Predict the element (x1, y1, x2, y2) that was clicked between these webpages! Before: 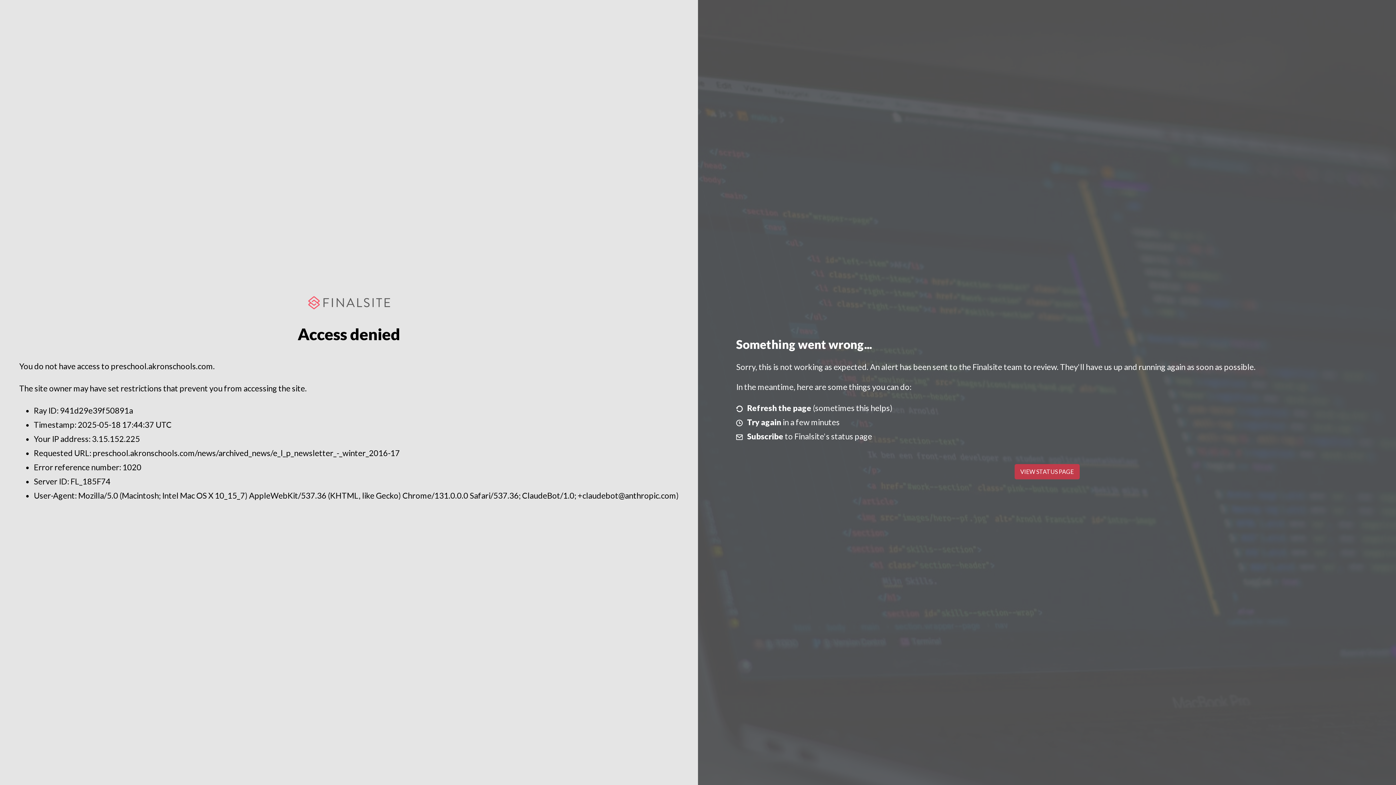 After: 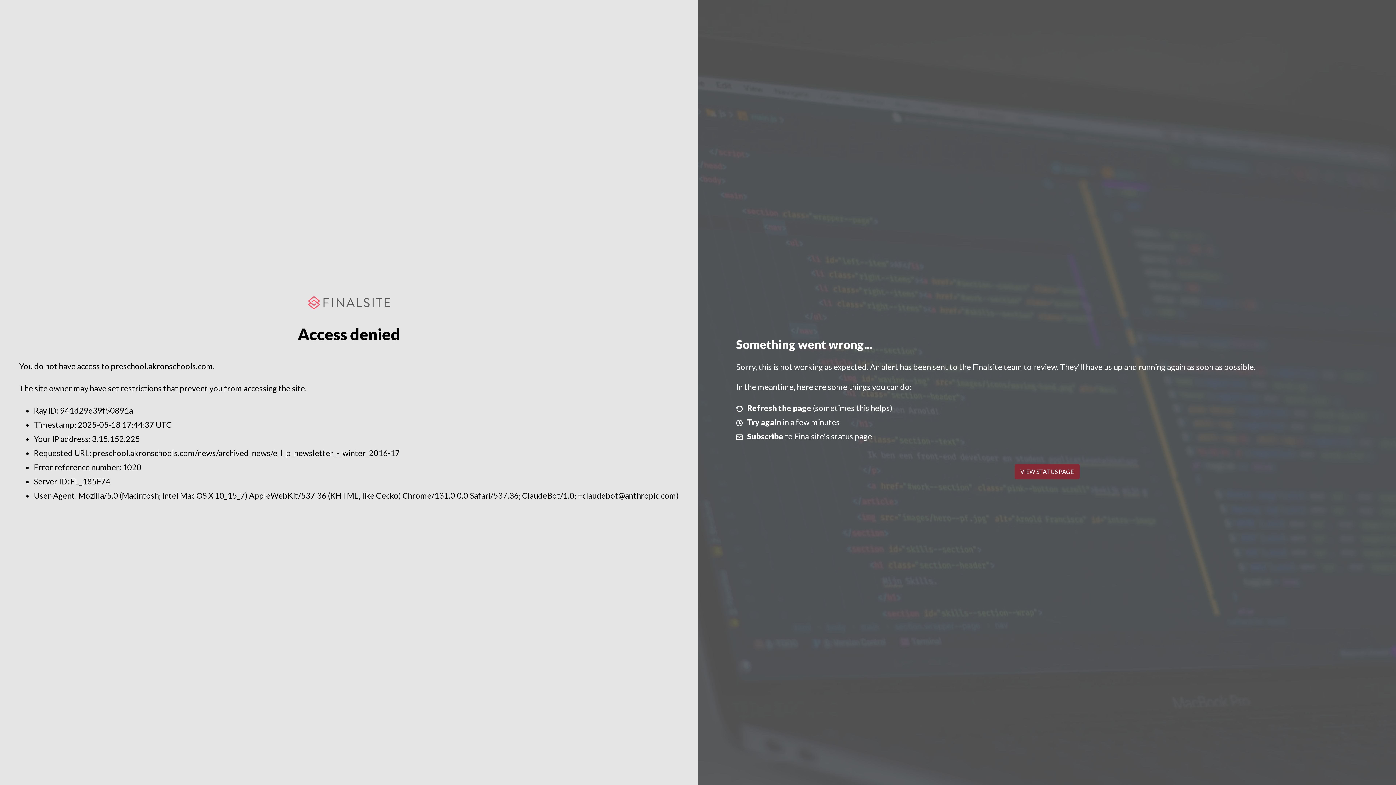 Action: bbox: (1014, 464, 1079, 479) label: VIEW STATUS PAGE